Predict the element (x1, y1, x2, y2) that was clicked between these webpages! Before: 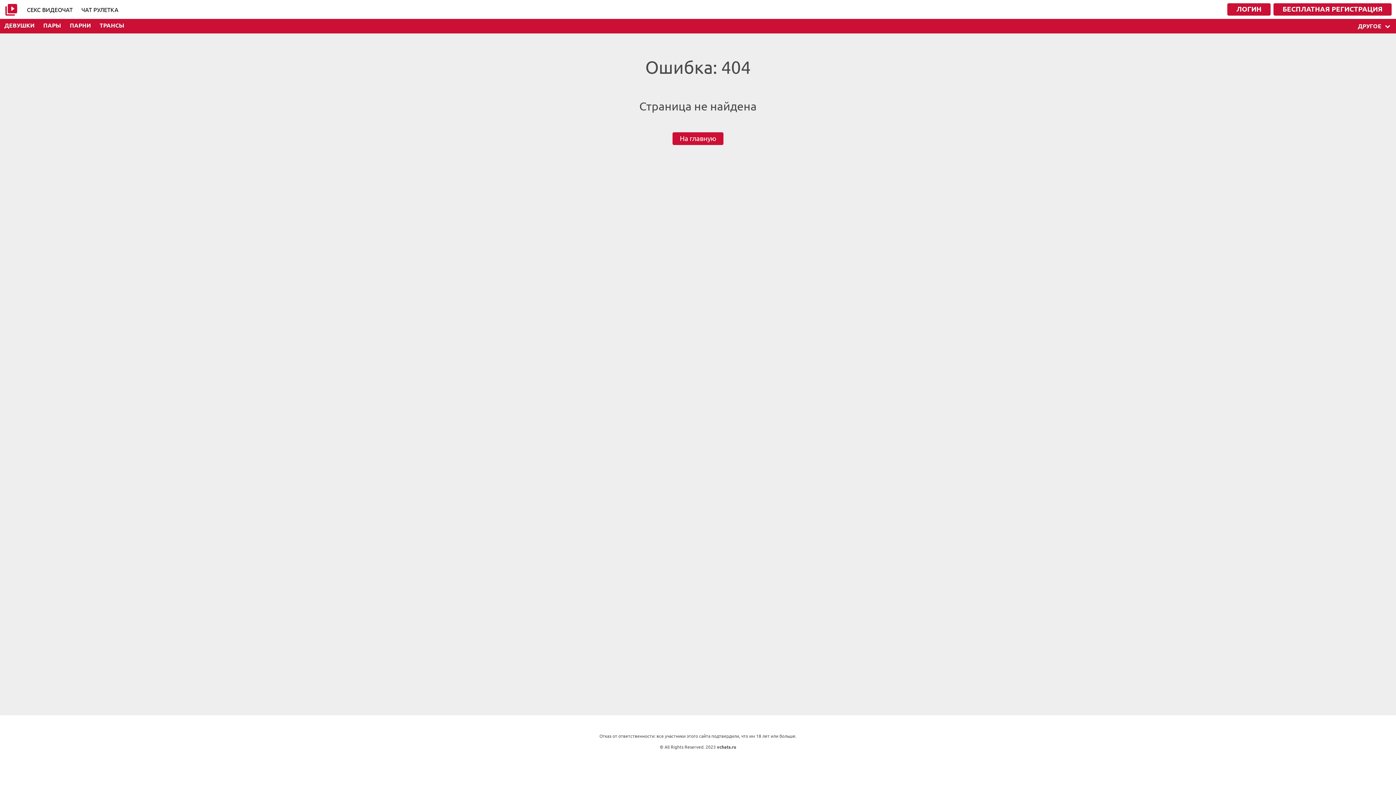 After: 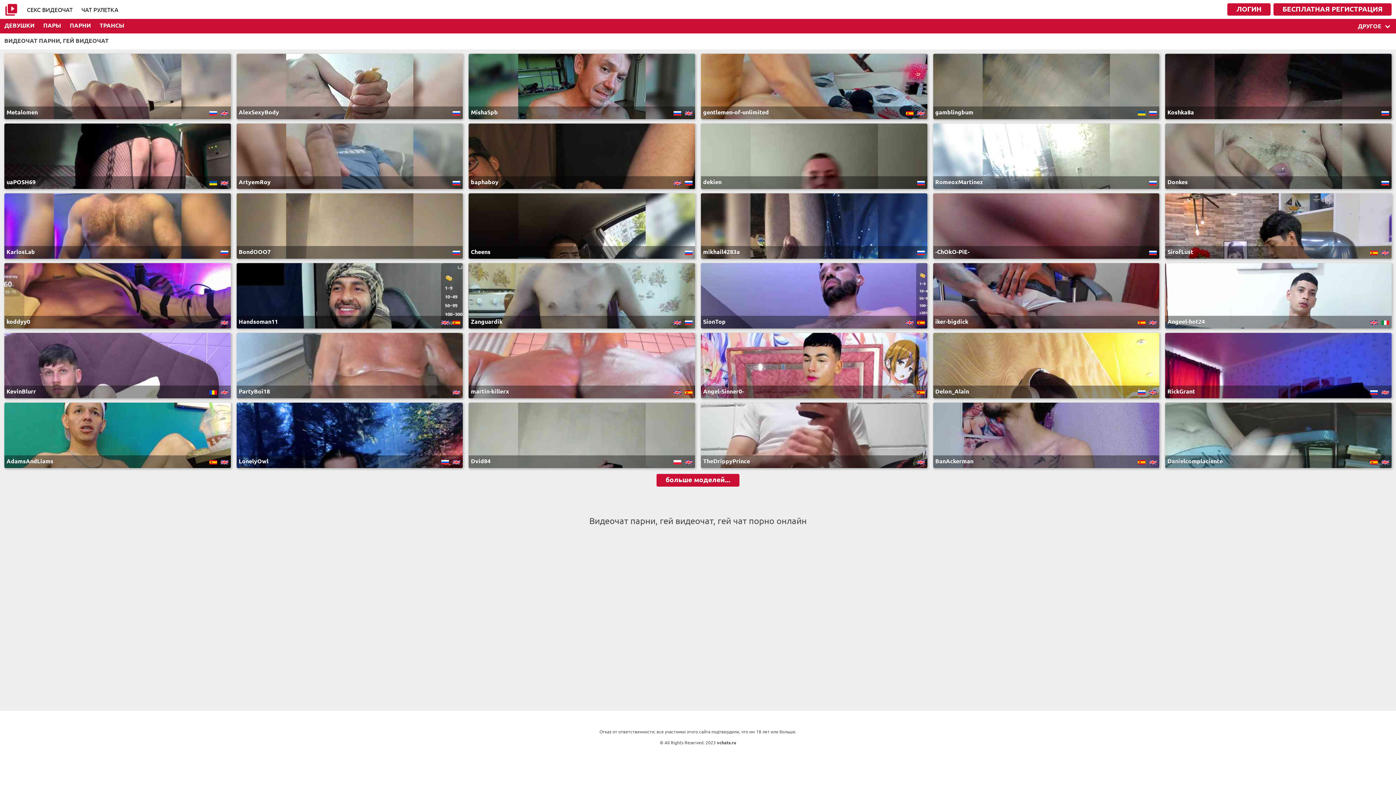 Action: bbox: (65, 18, 95, 33) label: ПАРНИ